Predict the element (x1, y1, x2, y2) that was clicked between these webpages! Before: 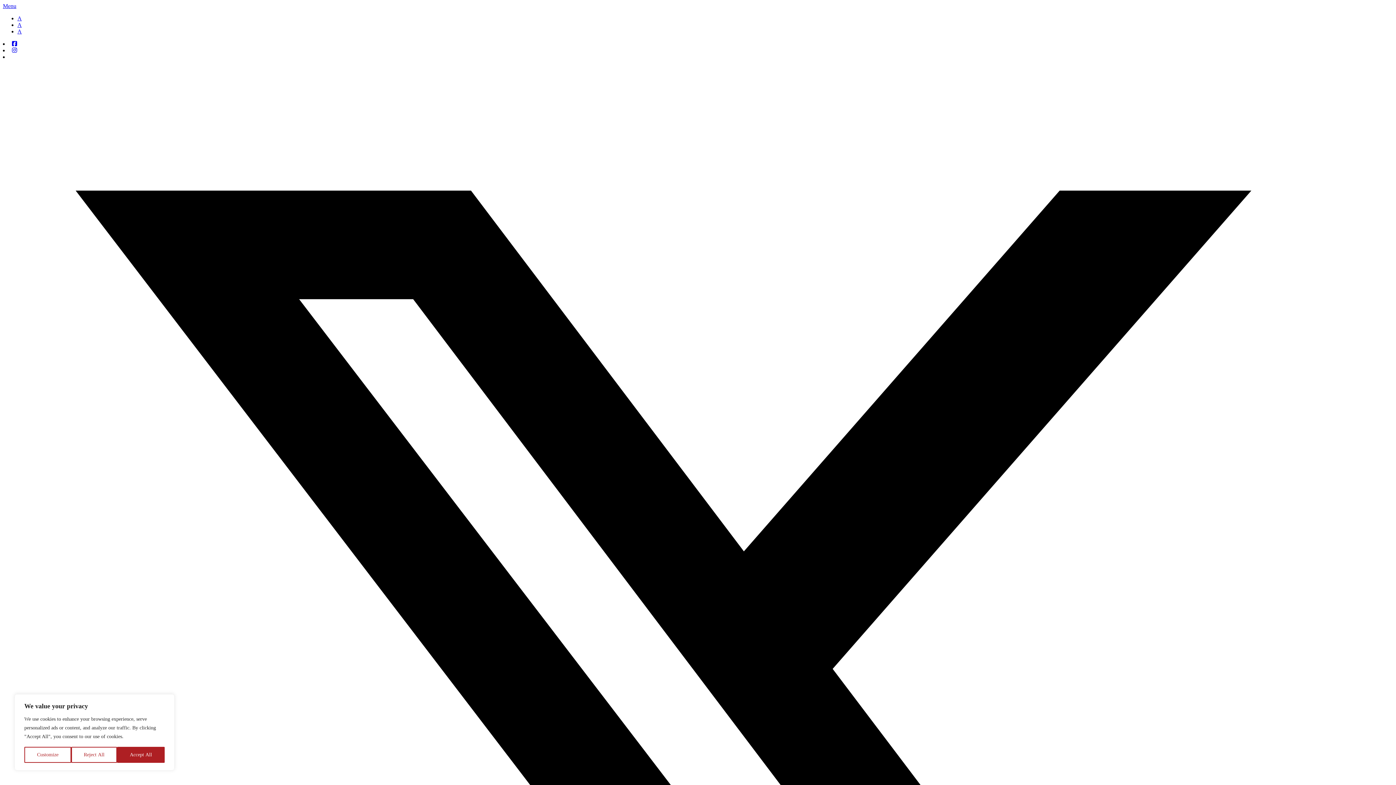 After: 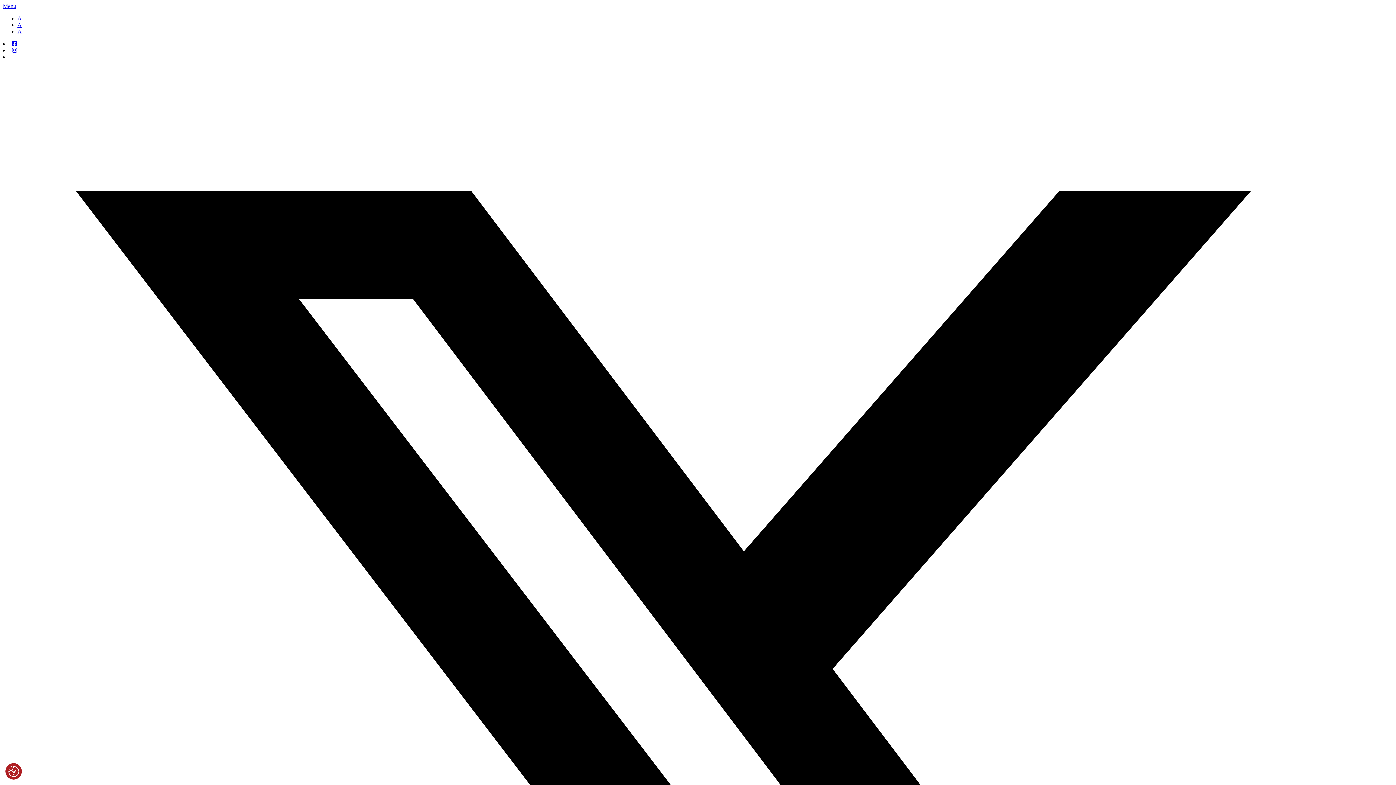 Action: label: Reject All bbox: (71, 747, 117, 763)